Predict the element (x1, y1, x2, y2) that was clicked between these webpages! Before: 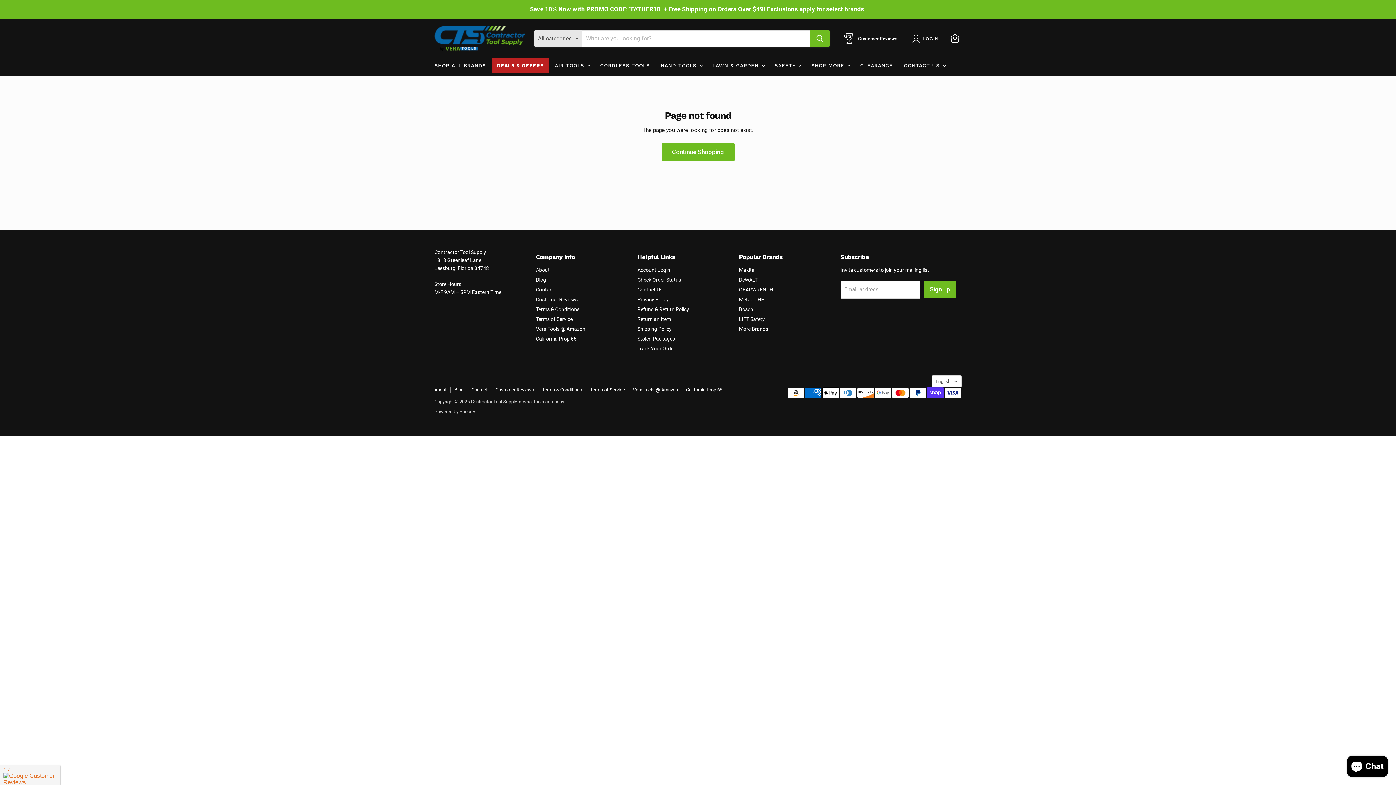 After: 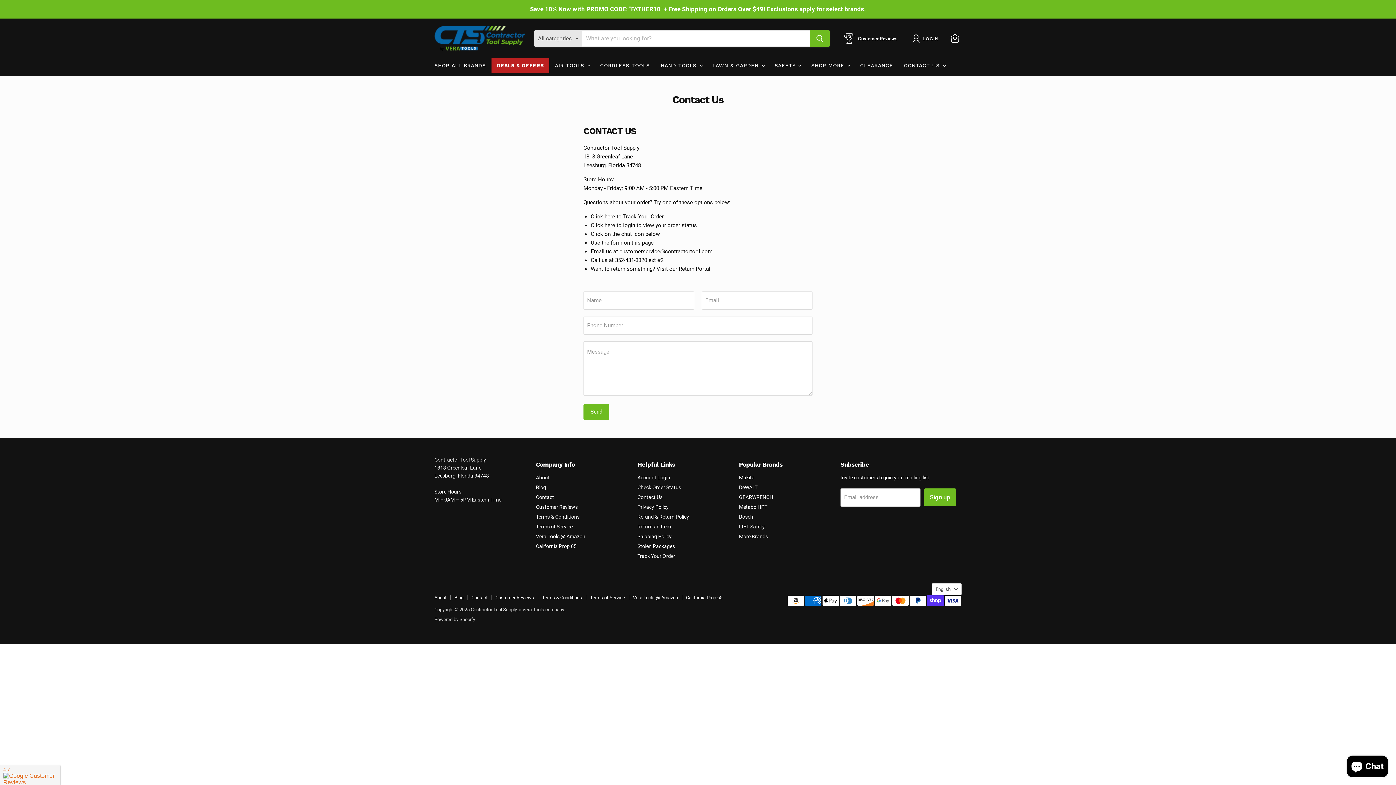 Action: bbox: (637, 286, 662, 292) label: Contact Us